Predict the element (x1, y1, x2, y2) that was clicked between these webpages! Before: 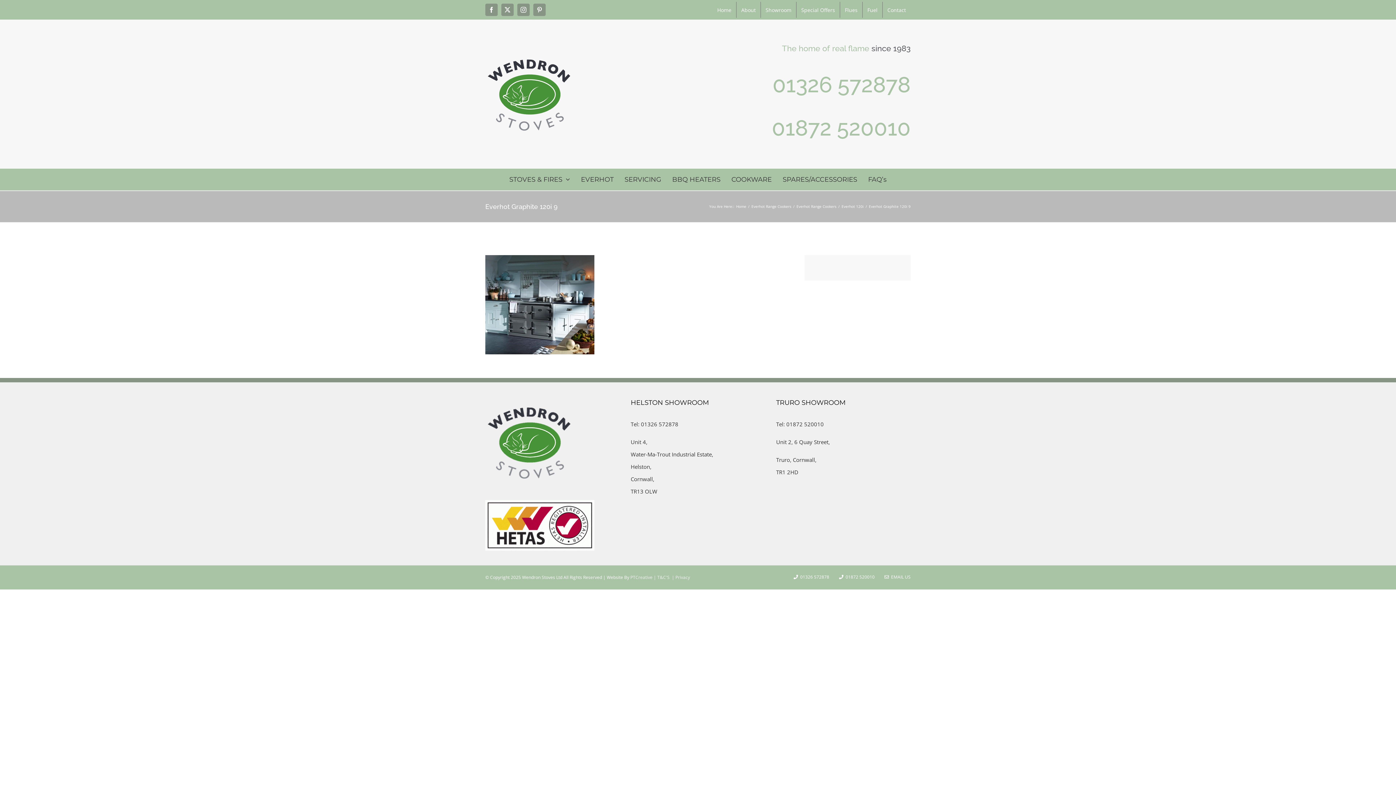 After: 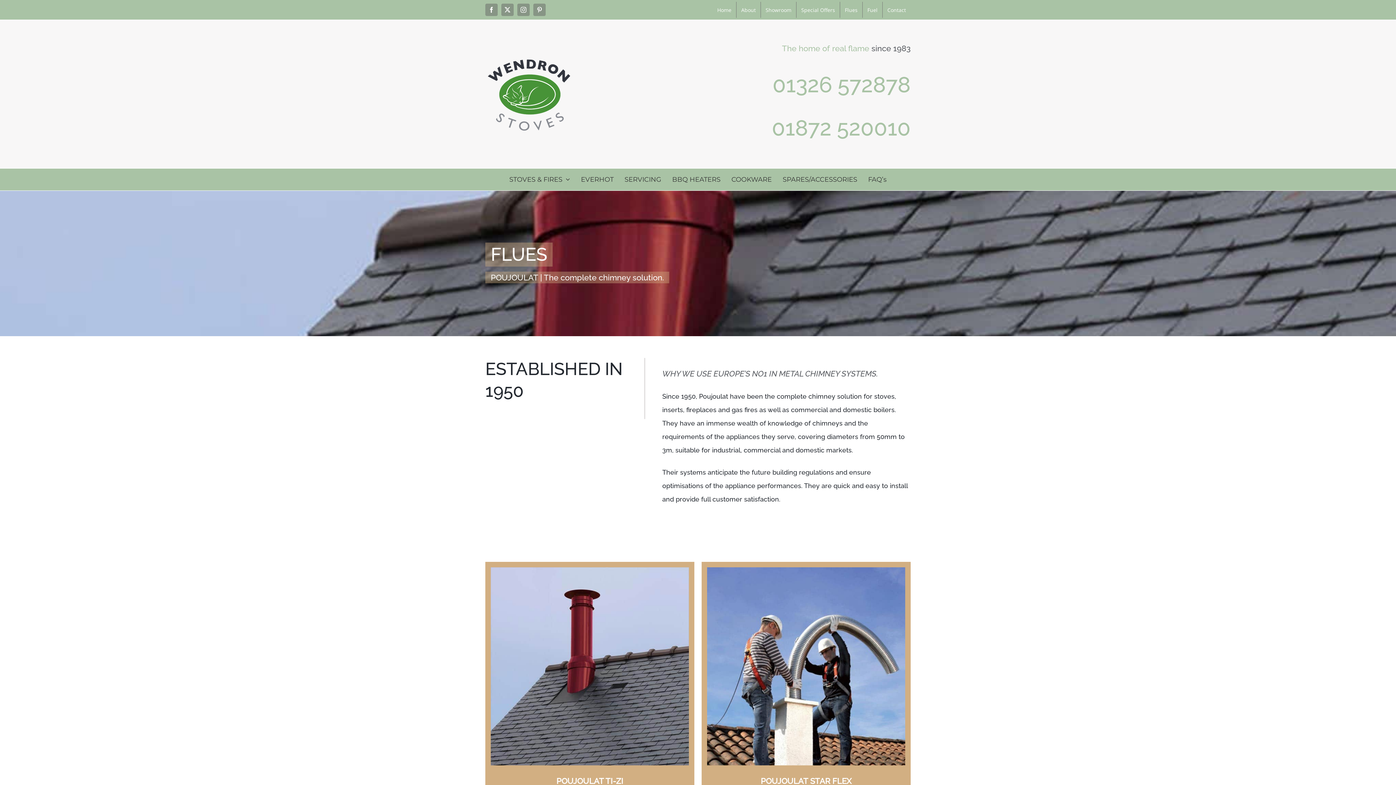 Action: label: Flues bbox: (840, 1, 862, 17)